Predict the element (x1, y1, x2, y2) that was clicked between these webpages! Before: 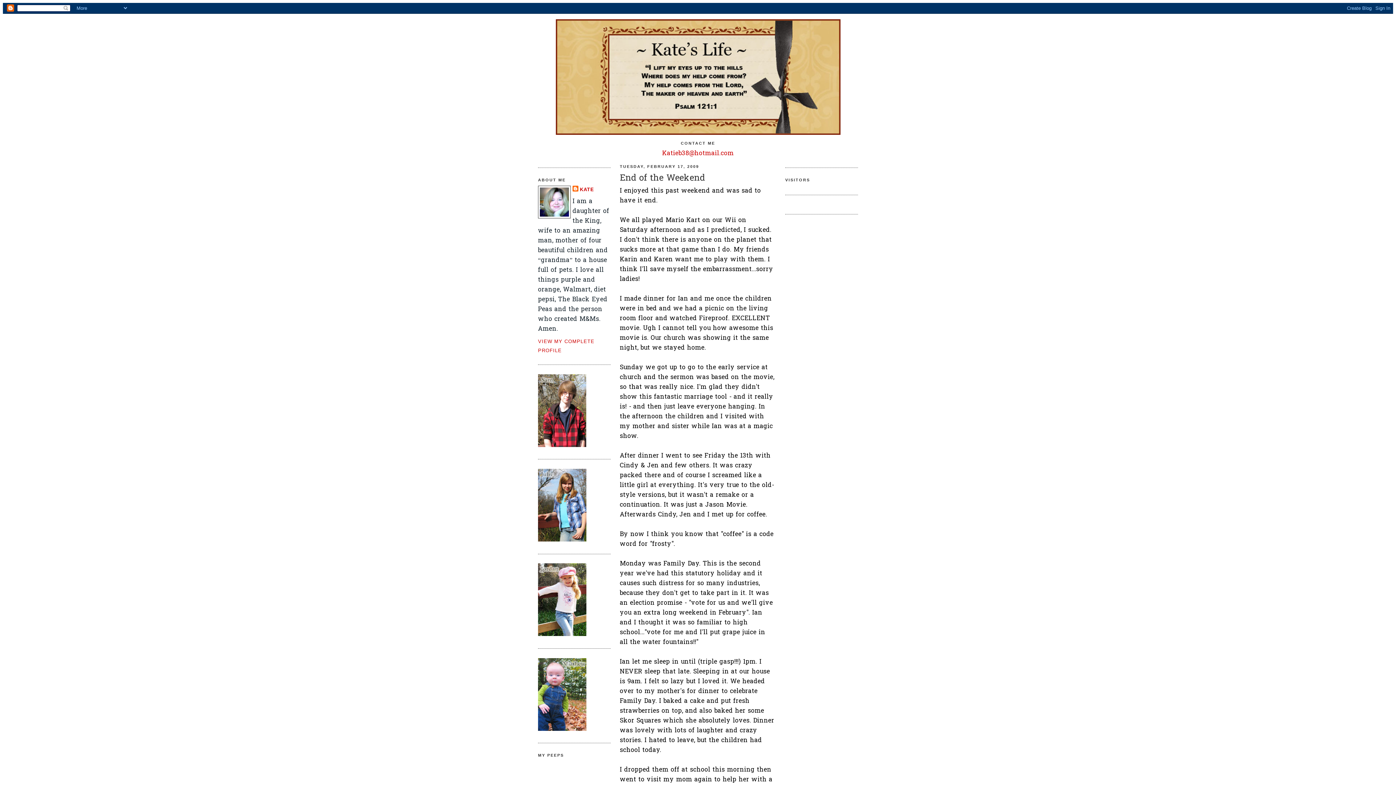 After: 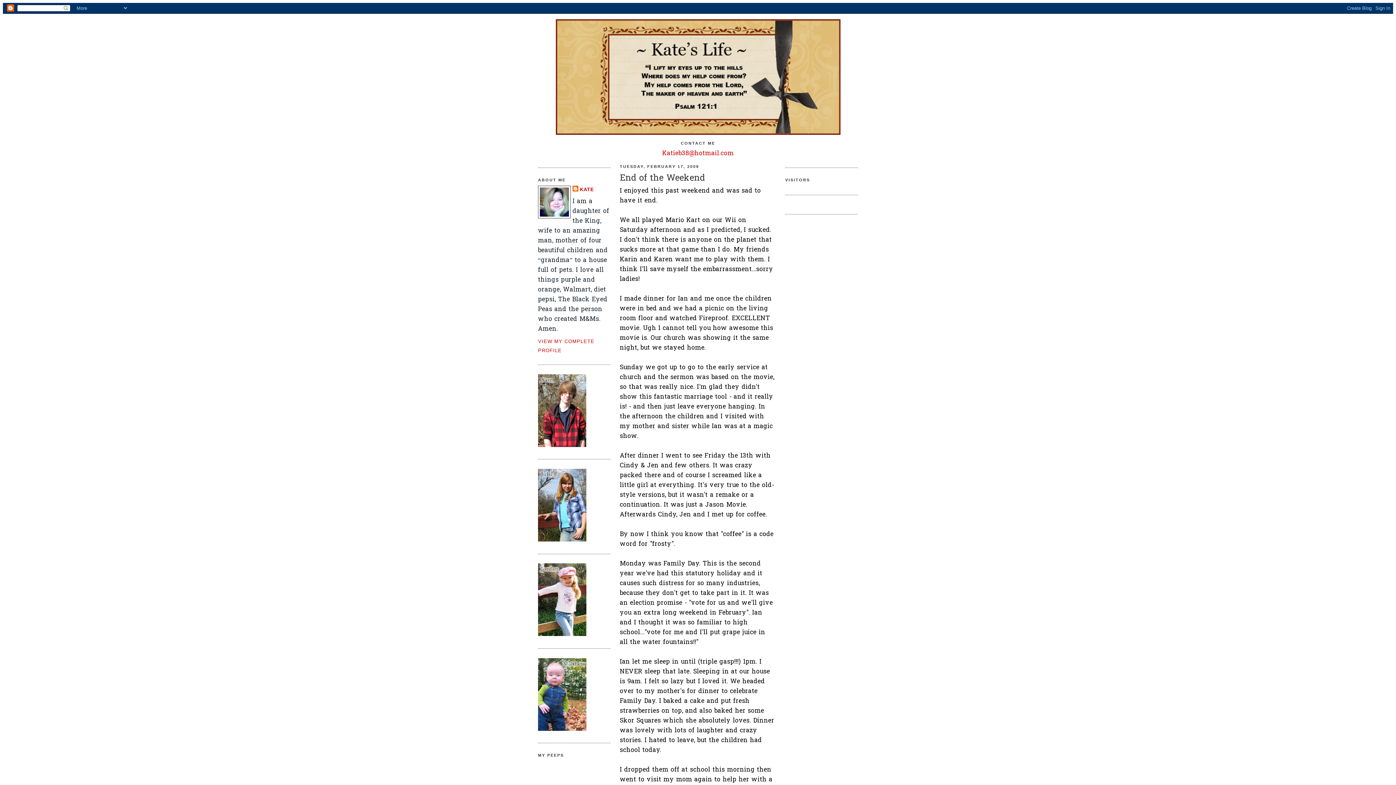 Action: label: End of the Weekend bbox: (620, 172, 774, 184)